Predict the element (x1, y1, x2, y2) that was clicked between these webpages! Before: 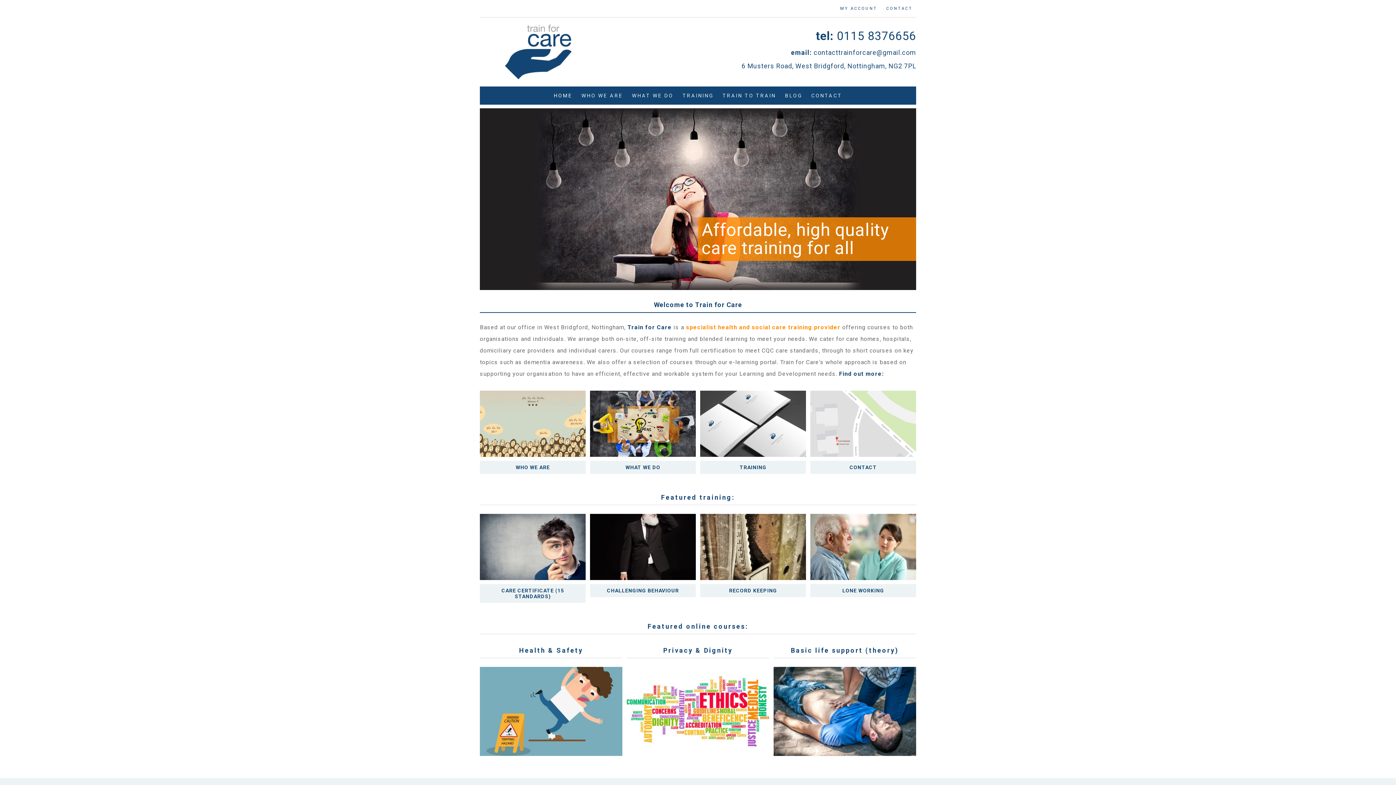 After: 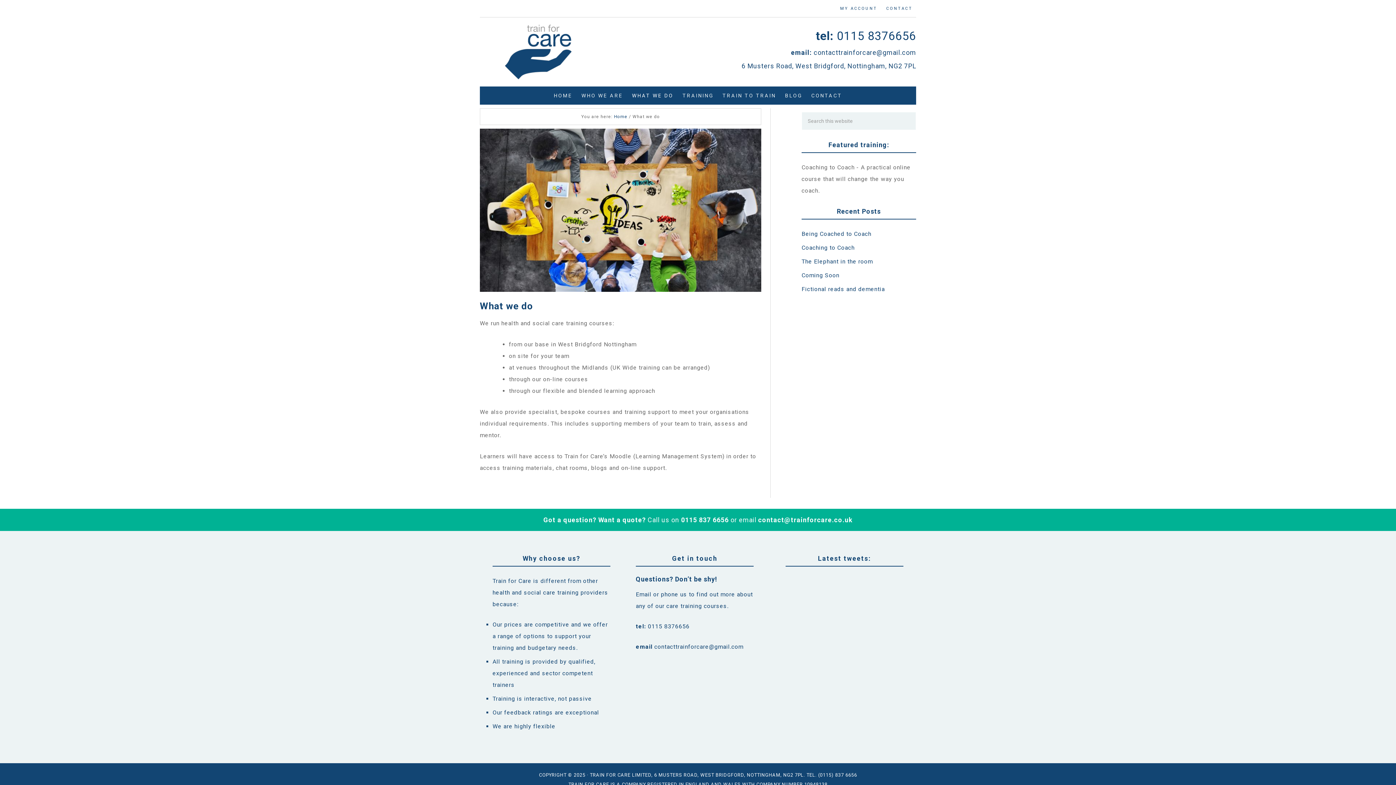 Action: label: WHAT WE DO bbox: (625, 464, 660, 470)